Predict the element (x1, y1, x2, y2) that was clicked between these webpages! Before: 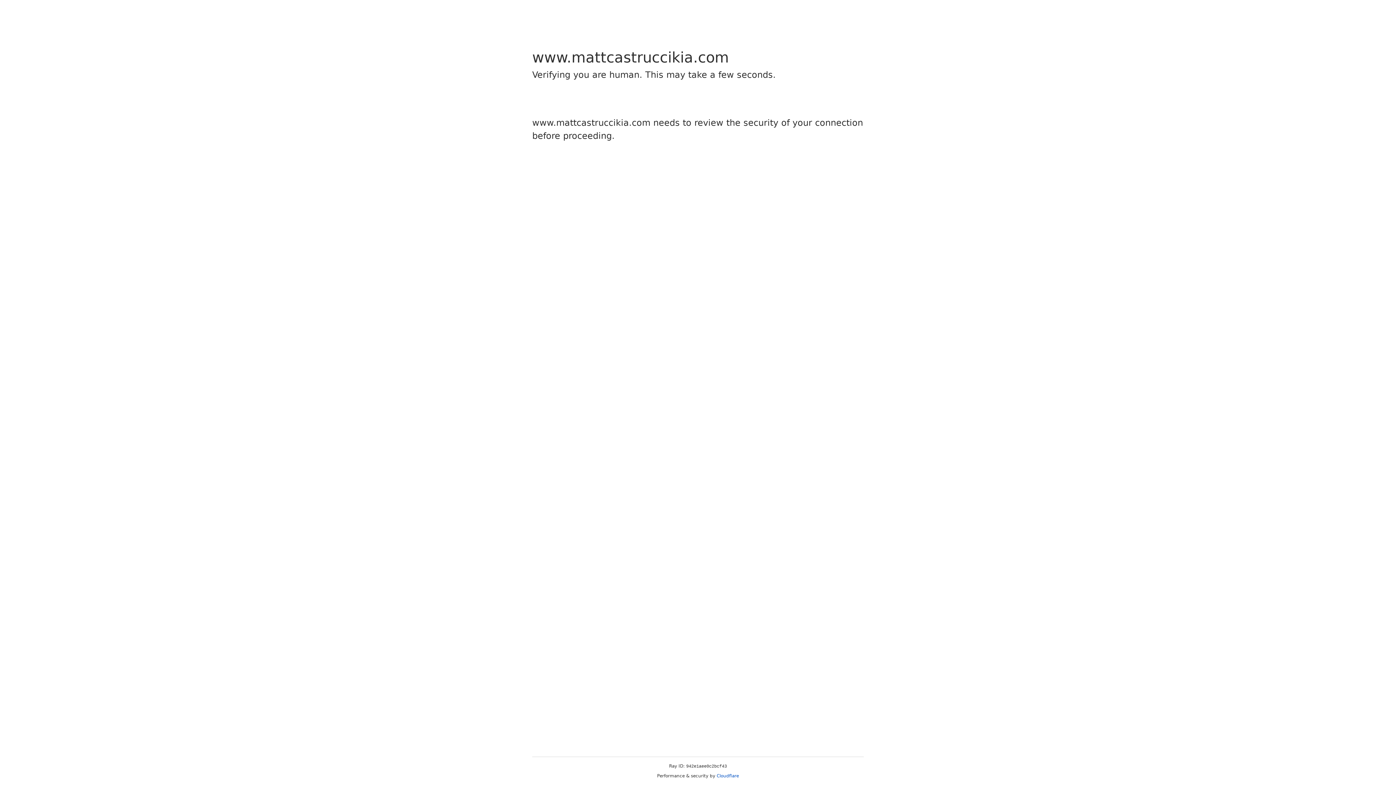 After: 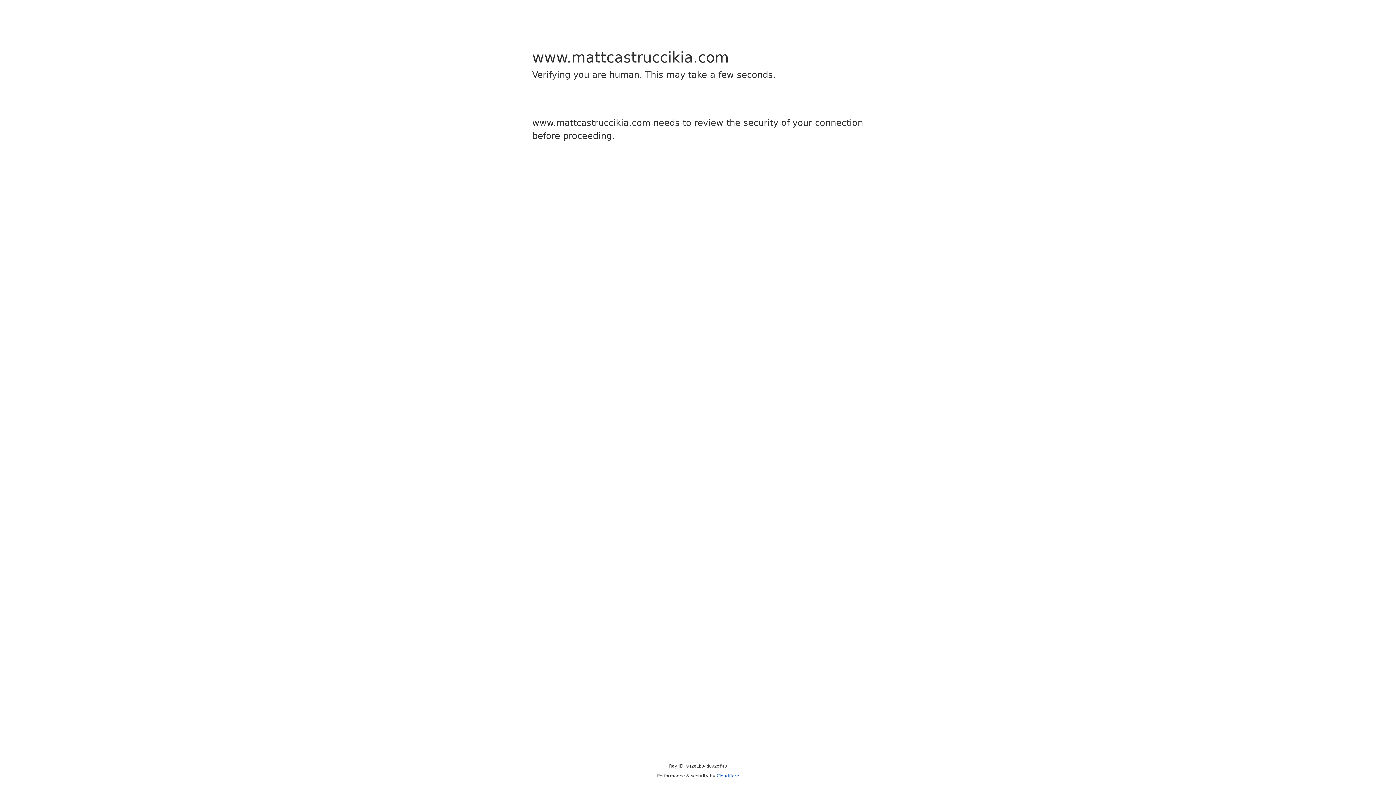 Action: bbox: (716, 773, 739, 778) label: Cloudflare